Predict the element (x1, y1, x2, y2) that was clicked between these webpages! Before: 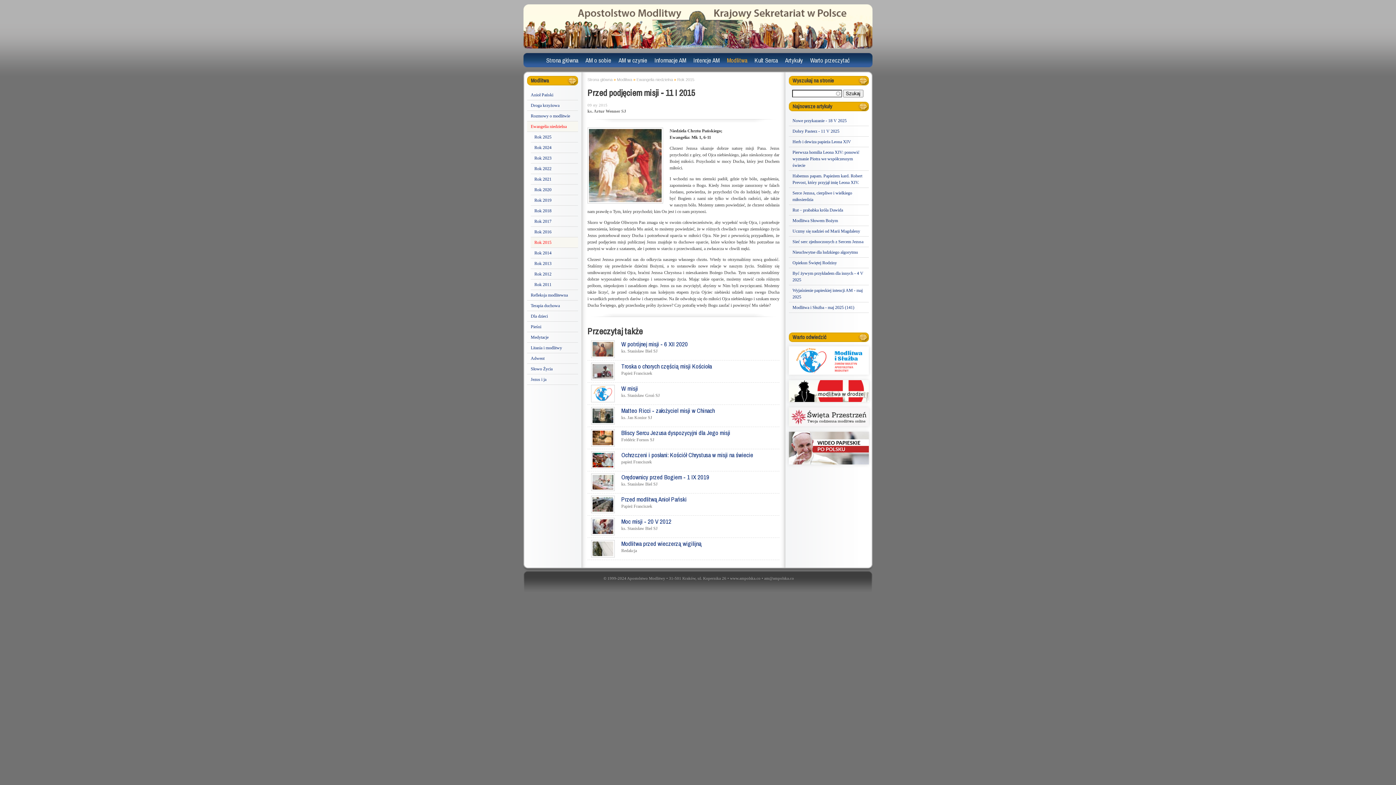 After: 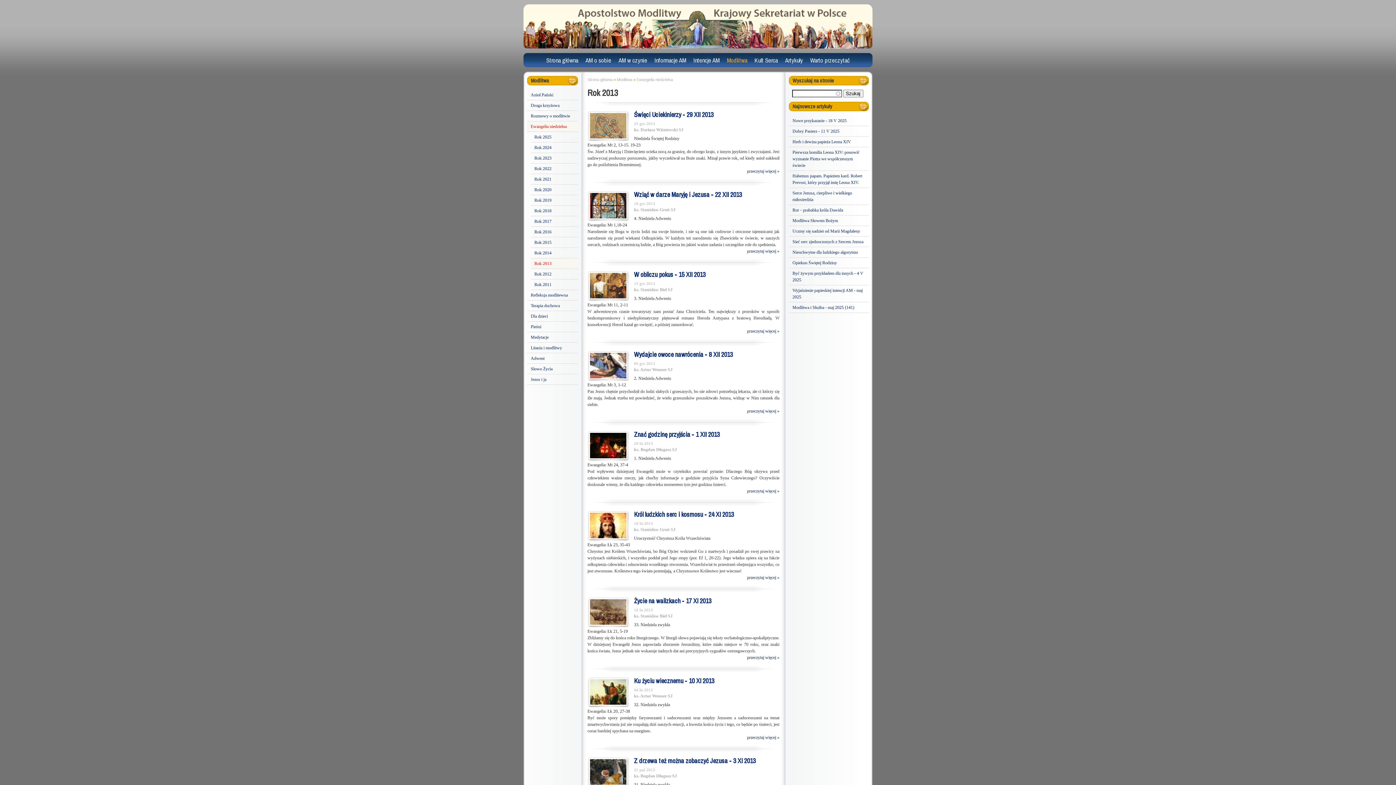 Action: label: Rok 2013 bbox: (530, 258, 578, 269)